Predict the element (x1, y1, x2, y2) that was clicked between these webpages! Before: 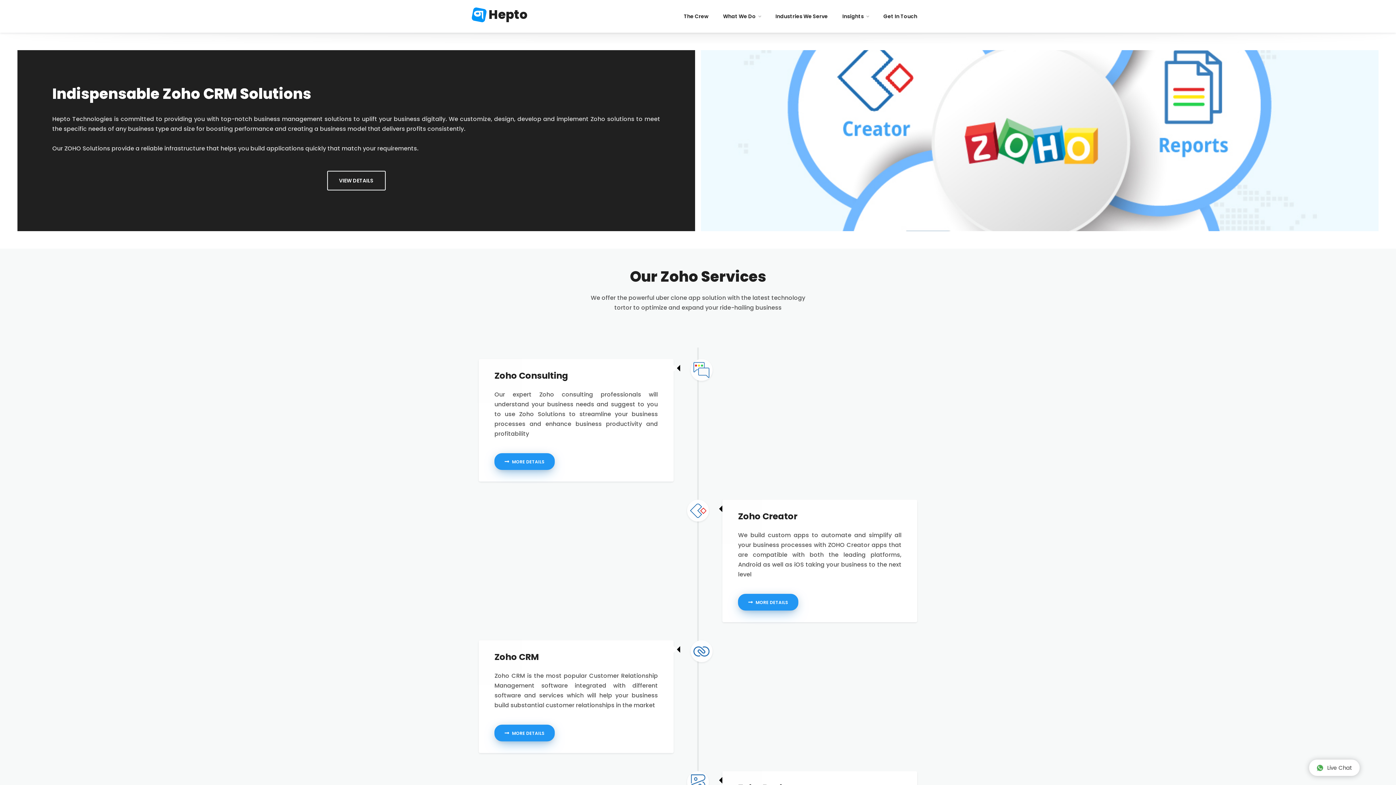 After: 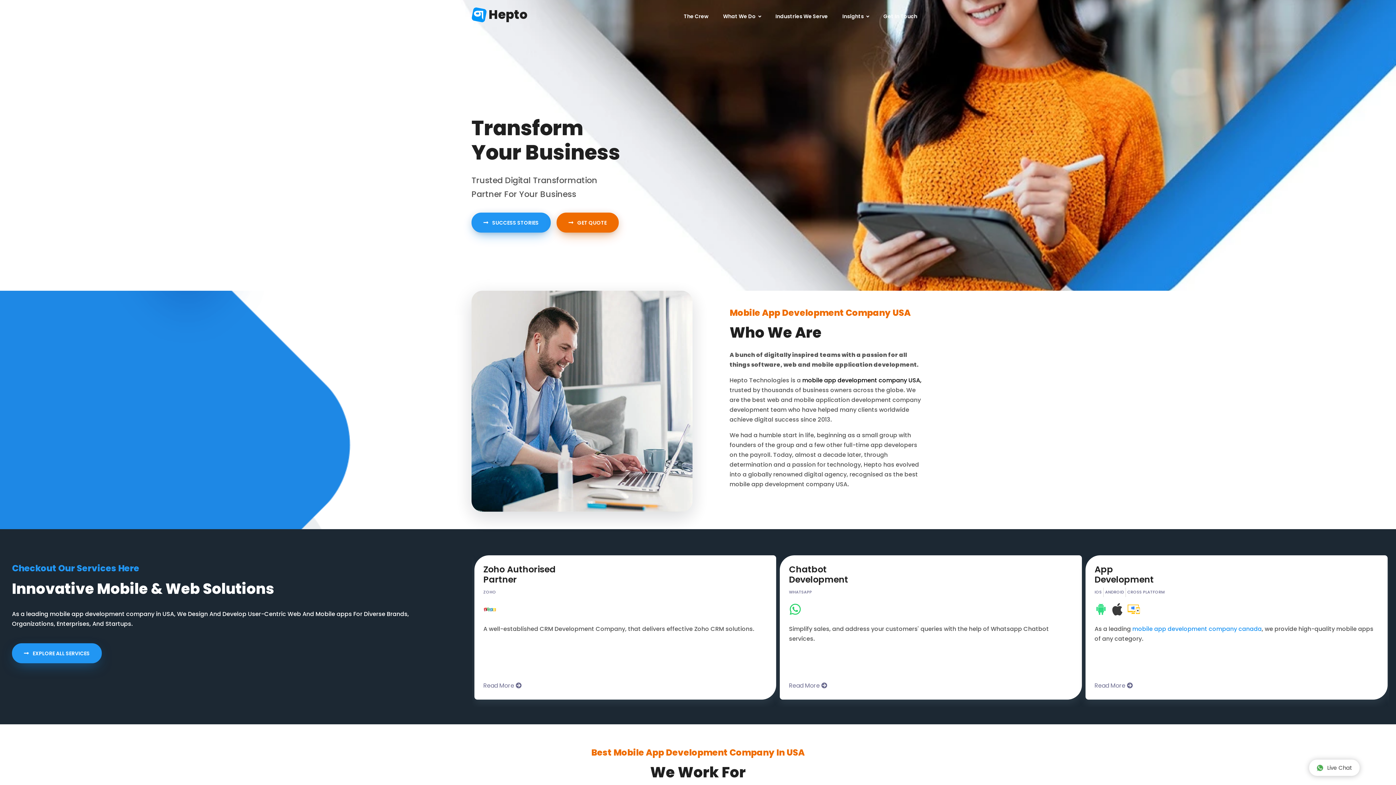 Action: bbox: (676, 0, 716, 32) label: The Crew